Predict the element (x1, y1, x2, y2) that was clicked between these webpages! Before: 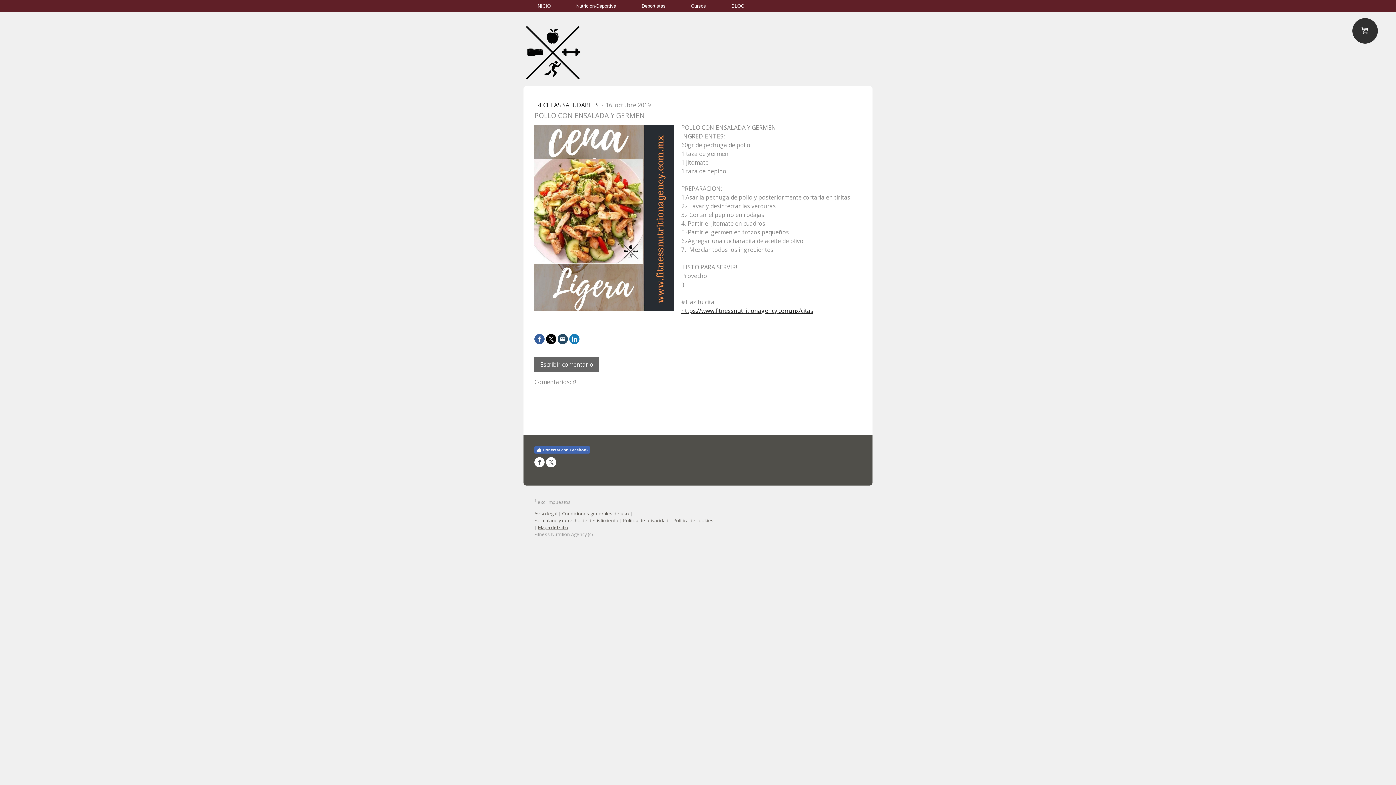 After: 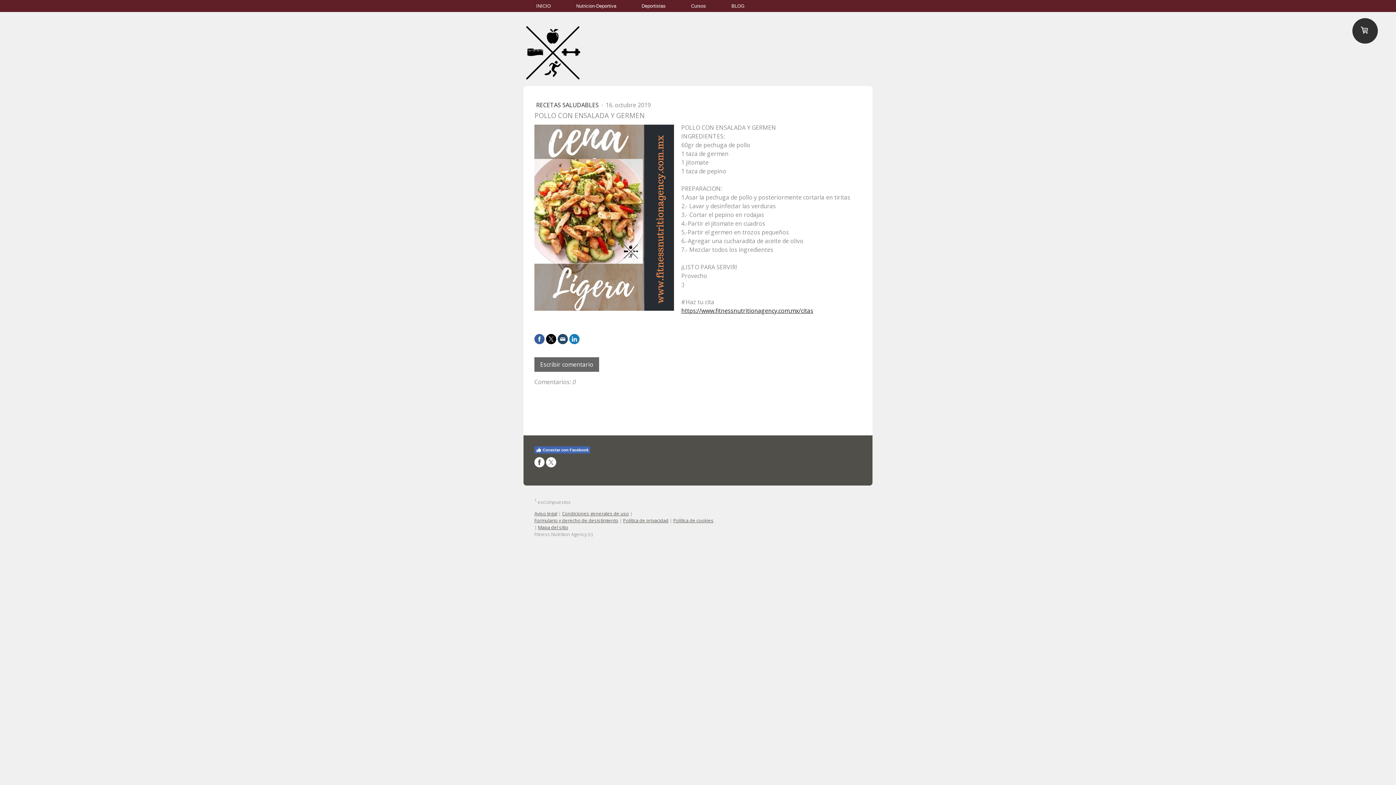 Action: bbox: (534, 457, 544, 467)